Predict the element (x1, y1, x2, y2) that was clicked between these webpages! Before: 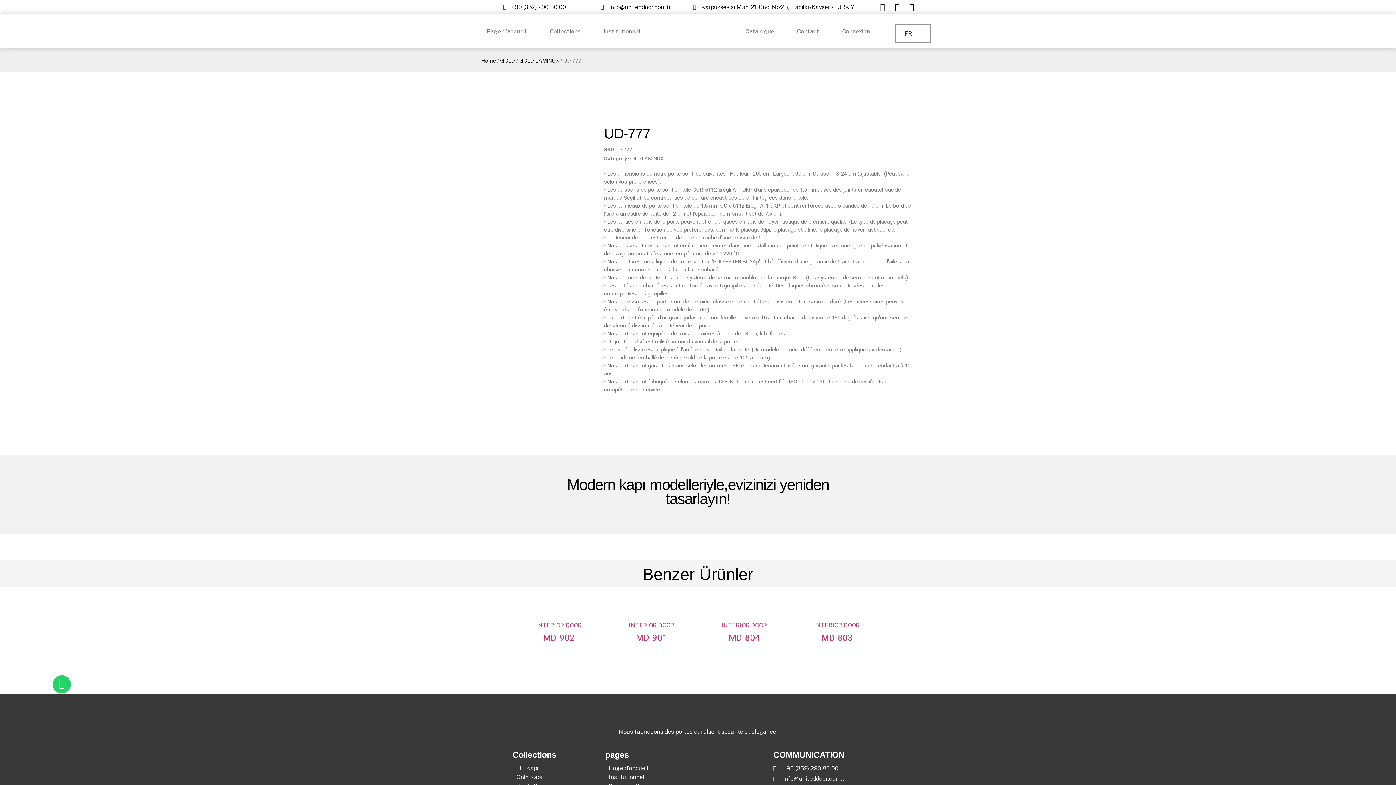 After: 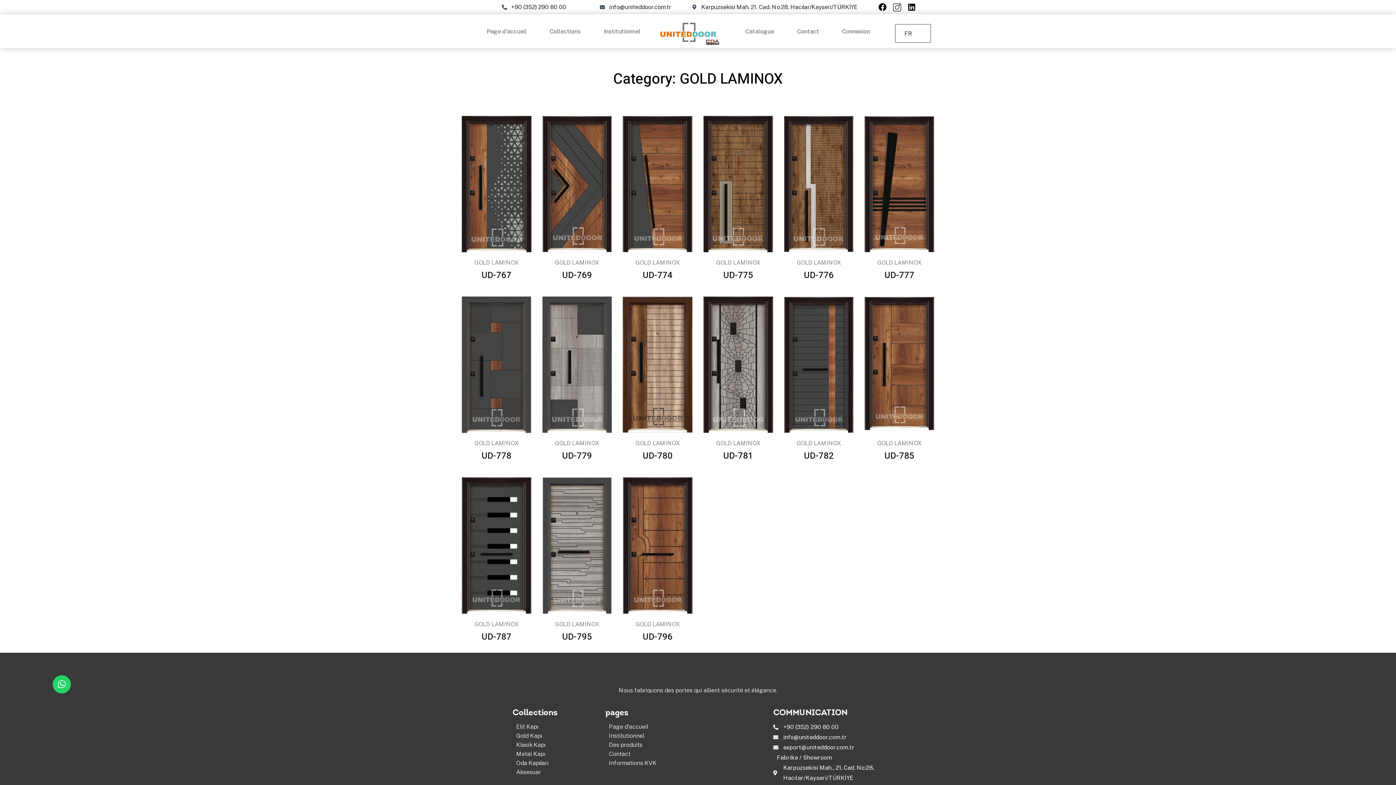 Action: label: GOLD LAMINOX bbox: (628, 154, 663, 162)